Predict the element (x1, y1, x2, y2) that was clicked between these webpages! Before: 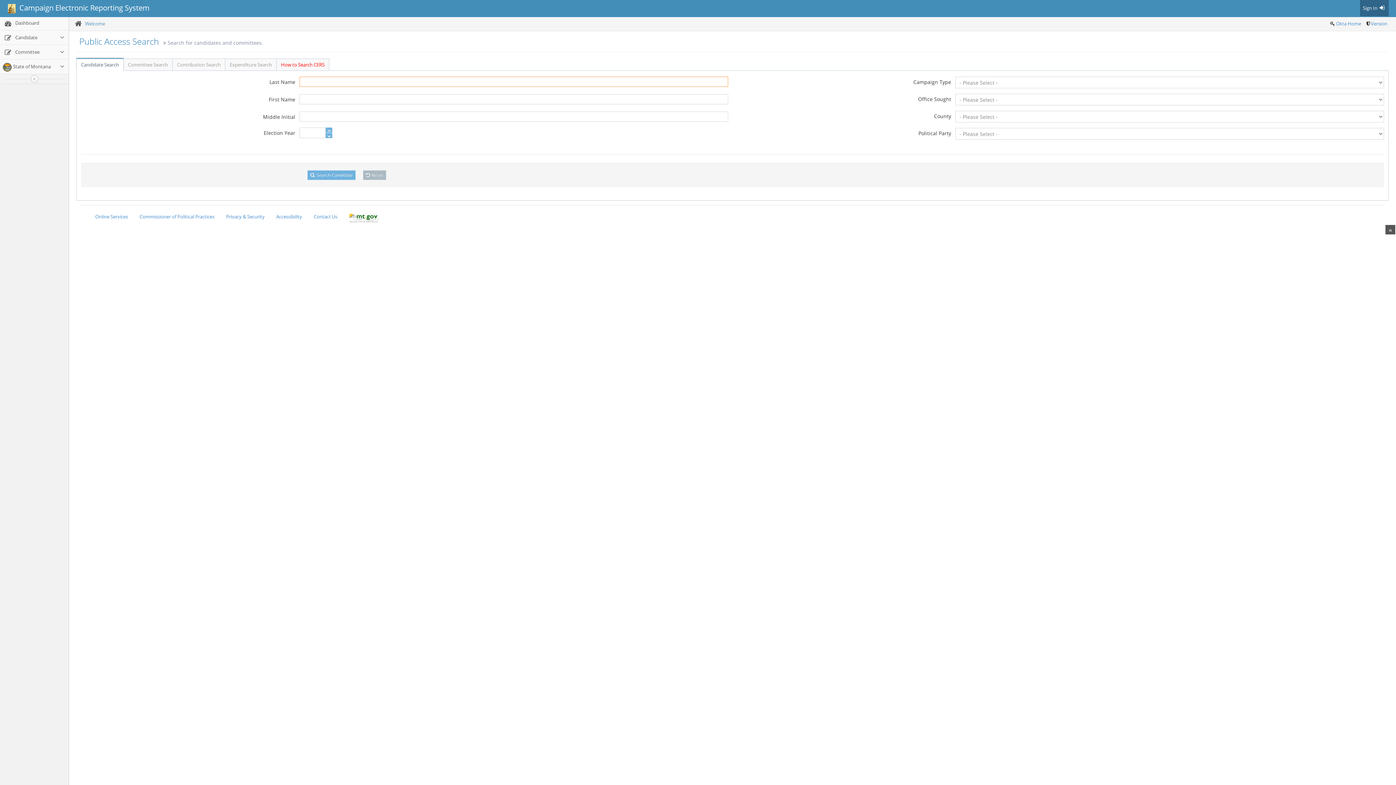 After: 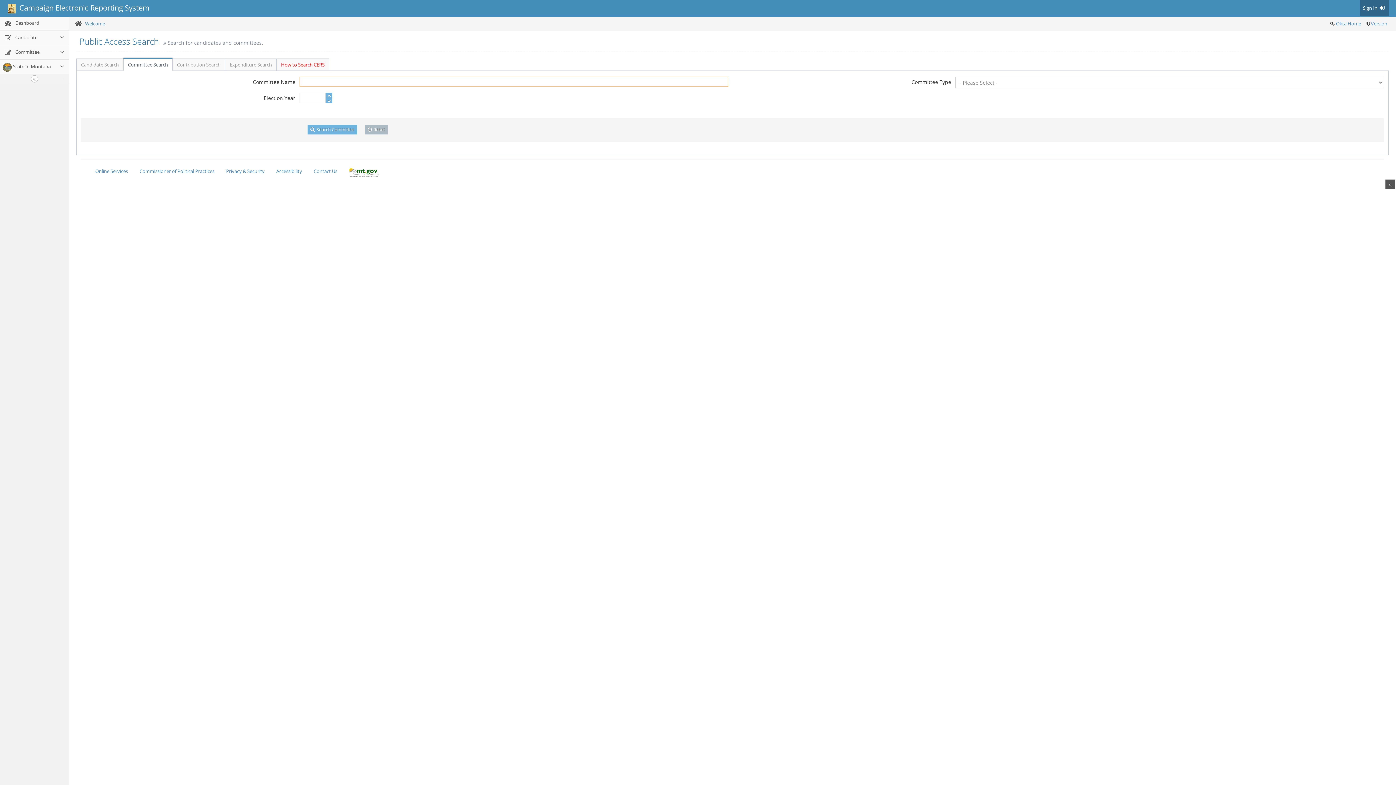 Action: label: Committee Search bbox: (123, 58, 172, 70)